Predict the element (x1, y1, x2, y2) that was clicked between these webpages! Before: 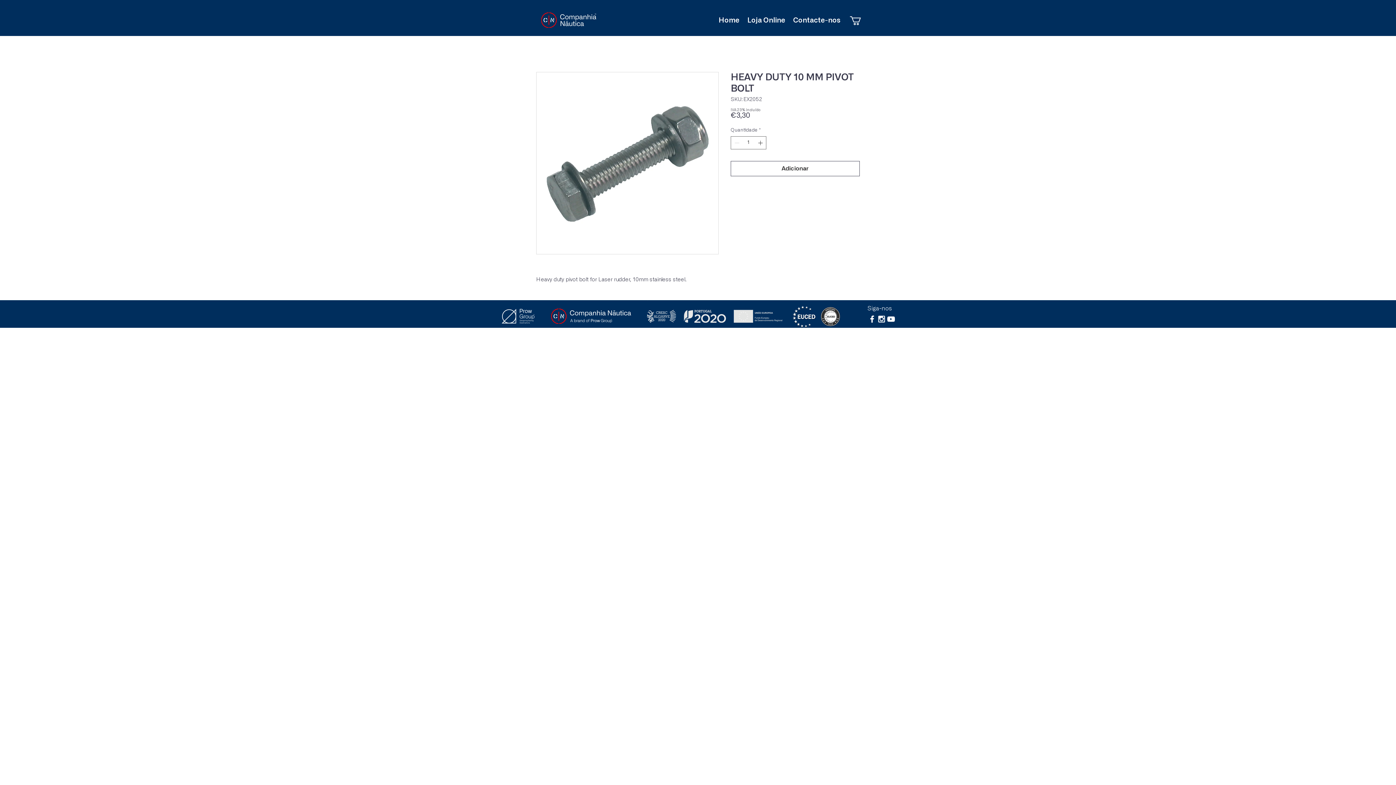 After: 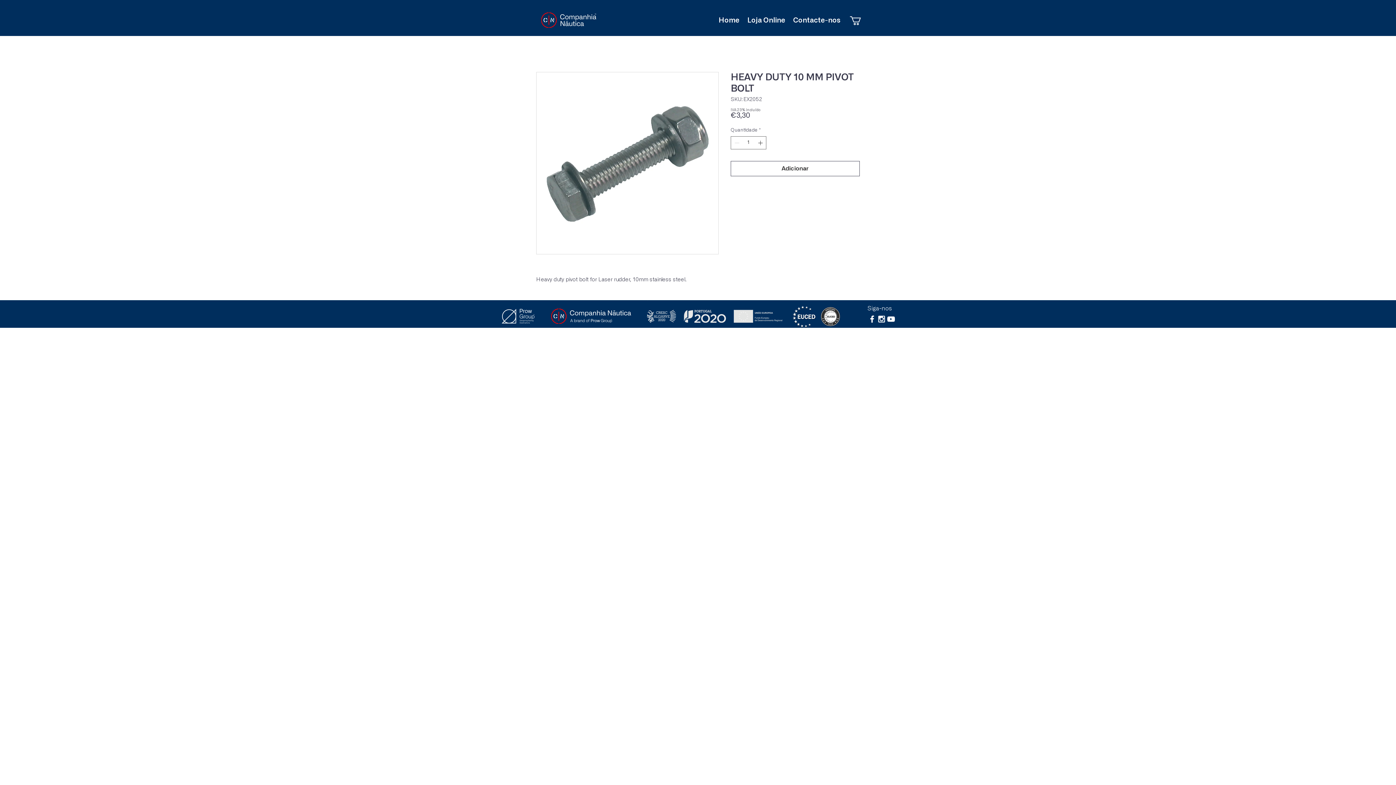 Action: bbox: (647, 298, 782, 322)